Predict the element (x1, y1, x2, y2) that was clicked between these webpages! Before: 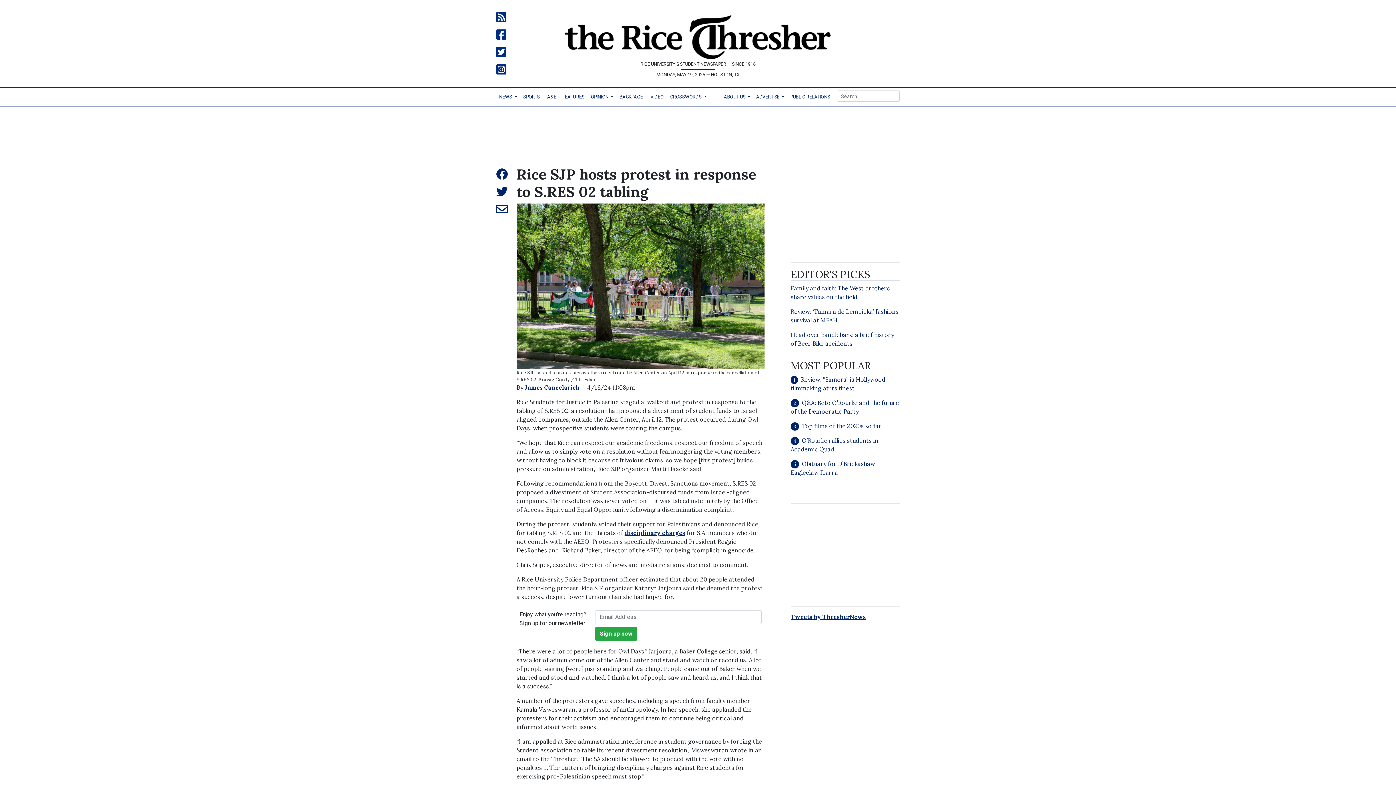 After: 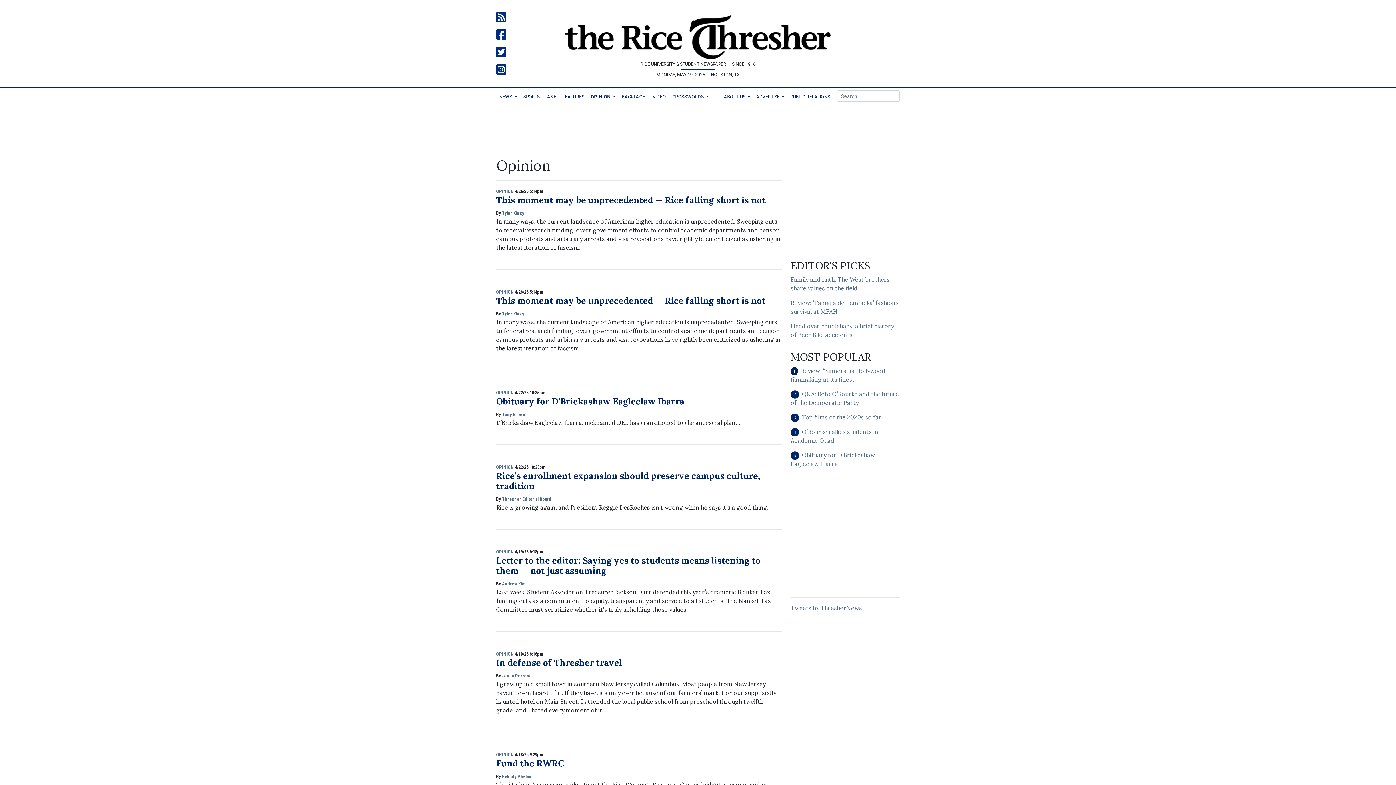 Action: bbox: (588, 90, 616, 103) label: OPINION 